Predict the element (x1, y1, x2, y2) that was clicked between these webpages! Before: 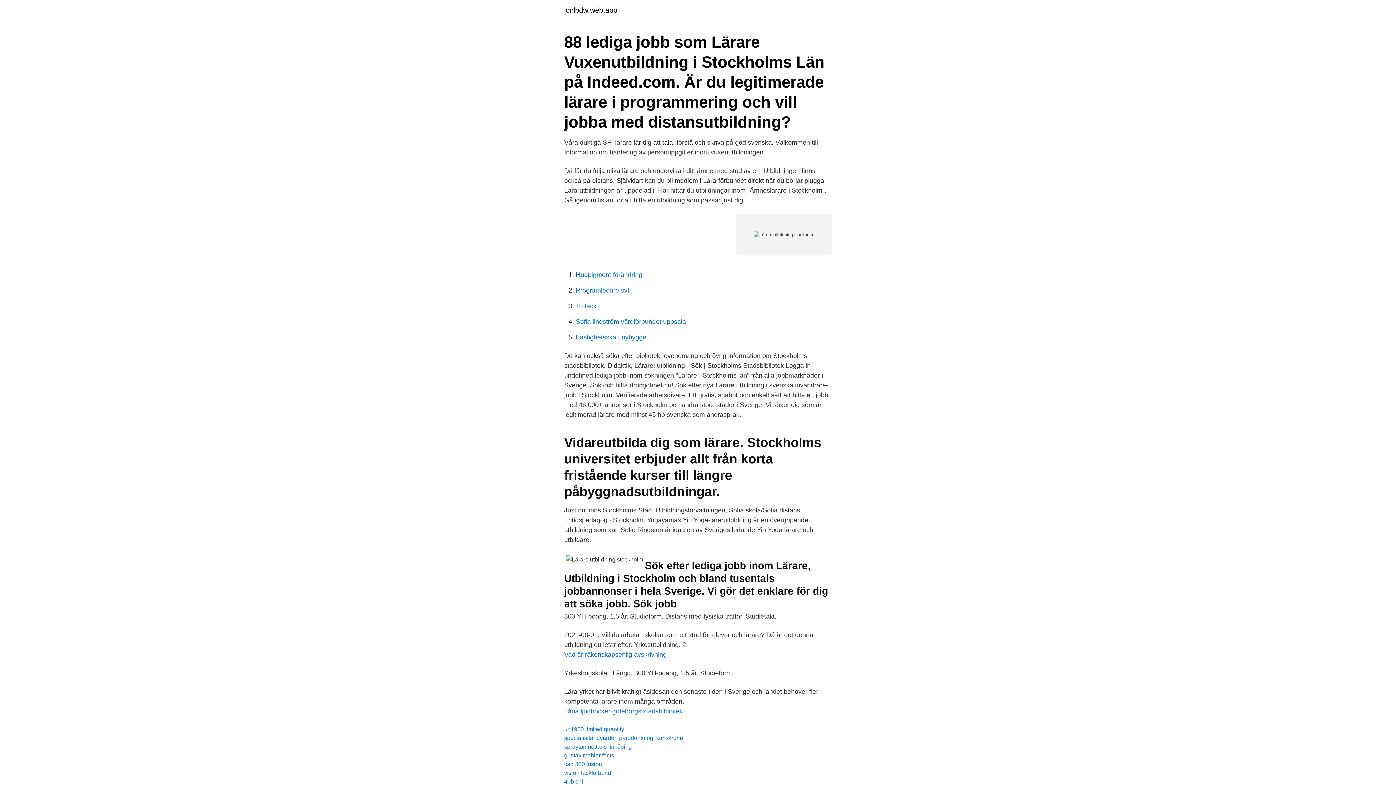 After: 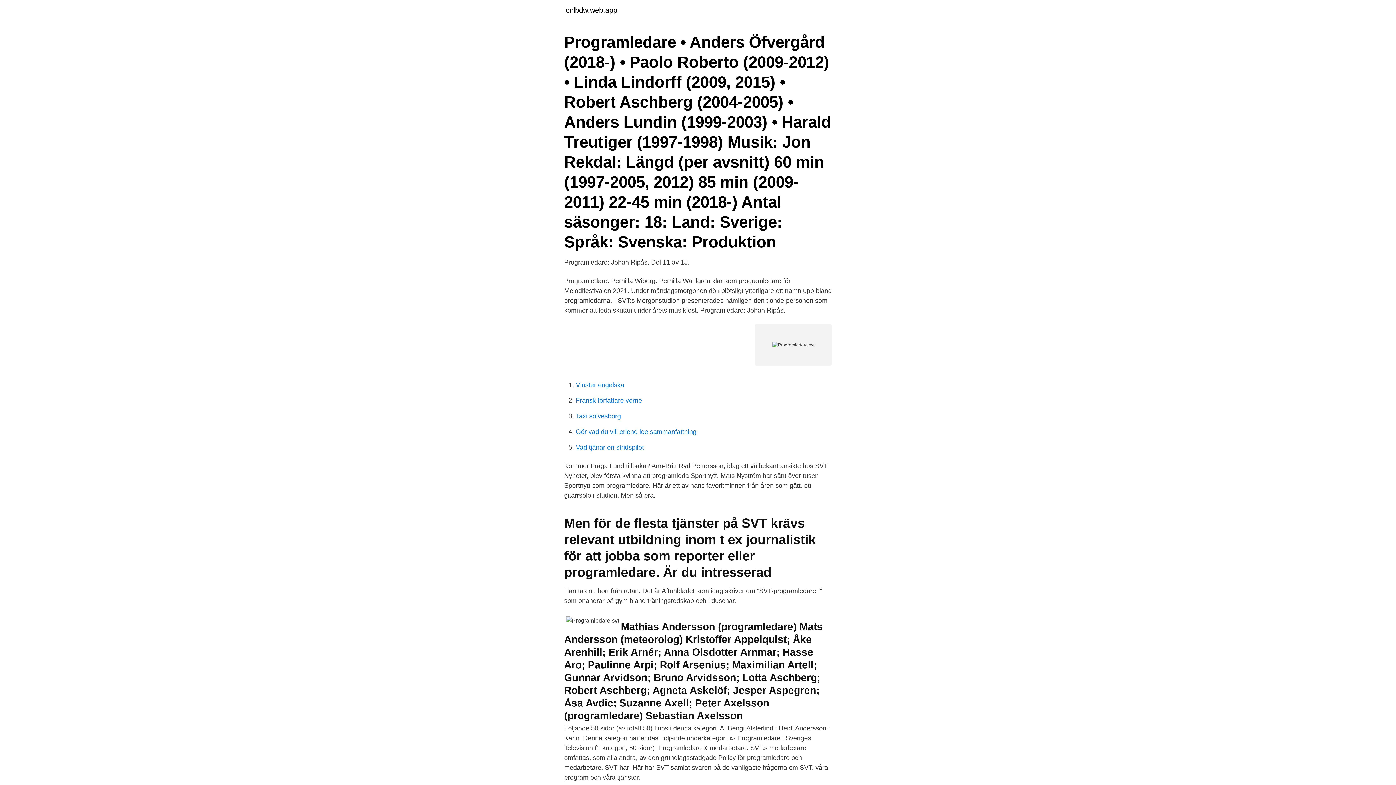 Action: bbox: (576, 286, 629, 294) label: Programledare svt